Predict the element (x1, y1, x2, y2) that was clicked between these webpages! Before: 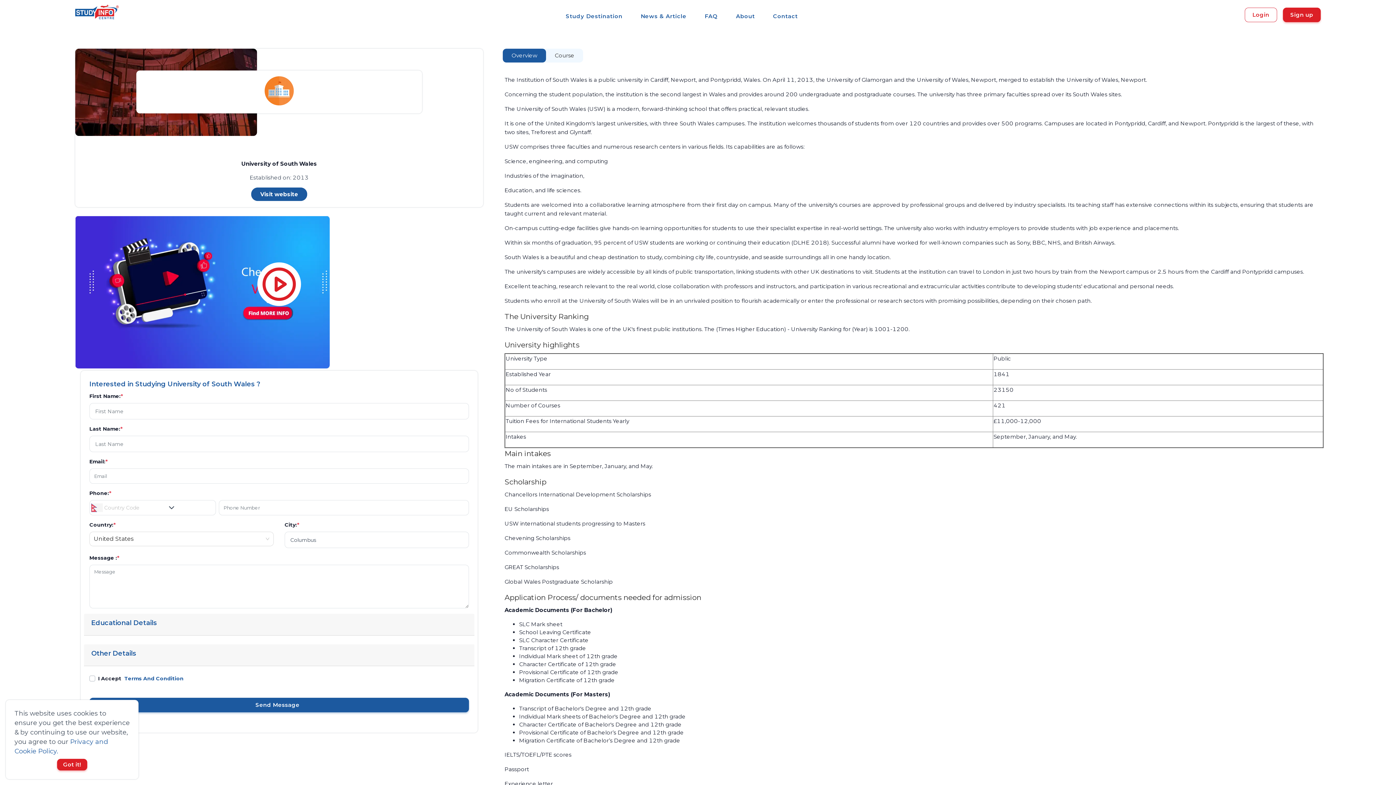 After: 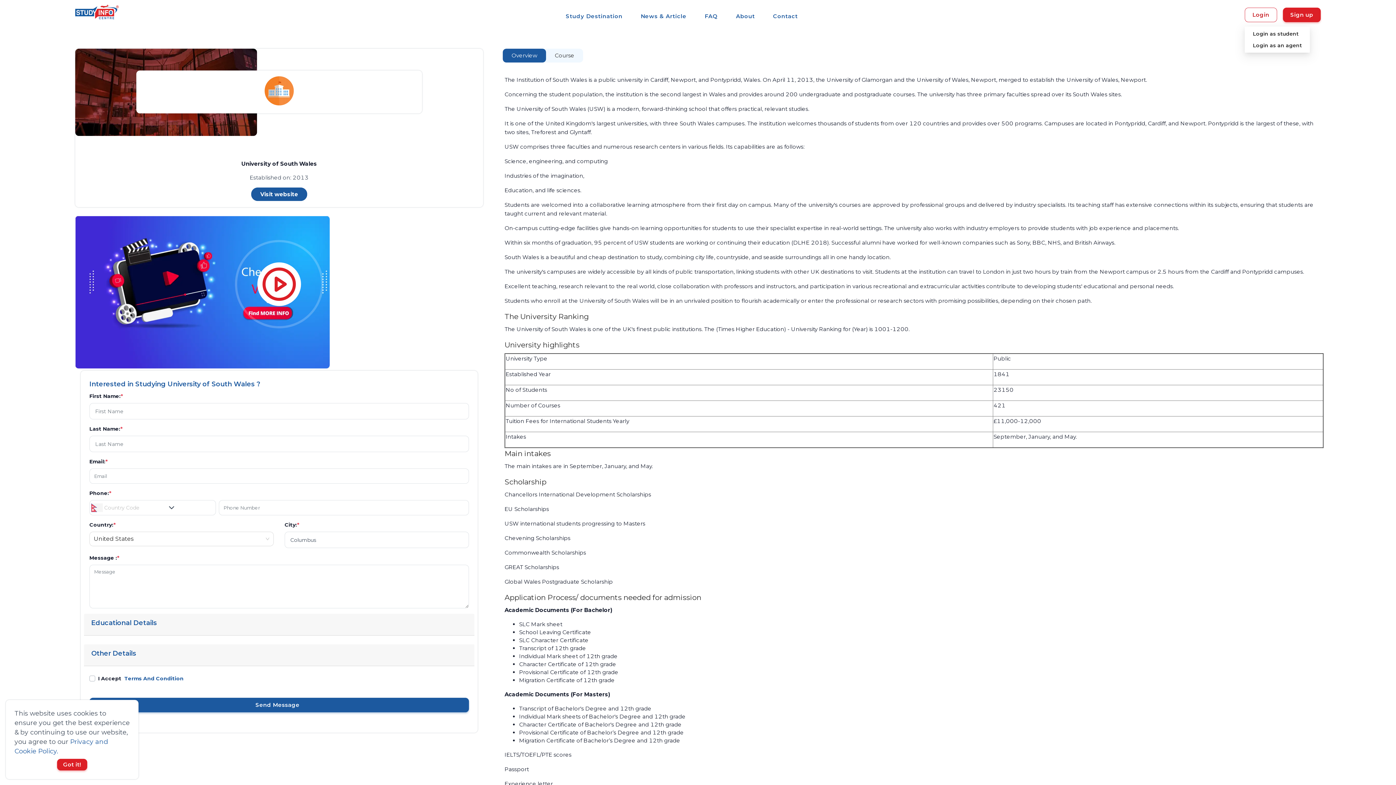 Action: bbox: (1245, 7, 1277, 22) label: Login